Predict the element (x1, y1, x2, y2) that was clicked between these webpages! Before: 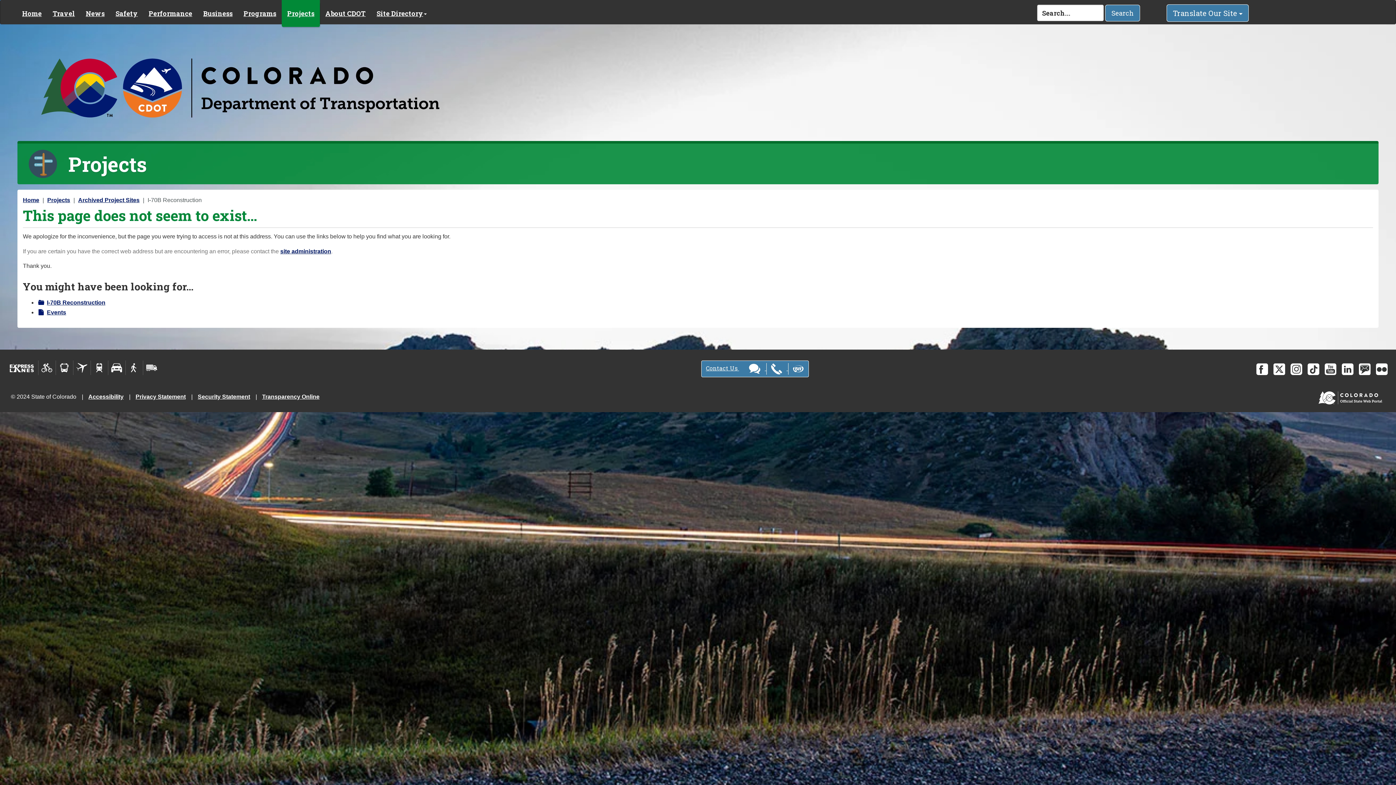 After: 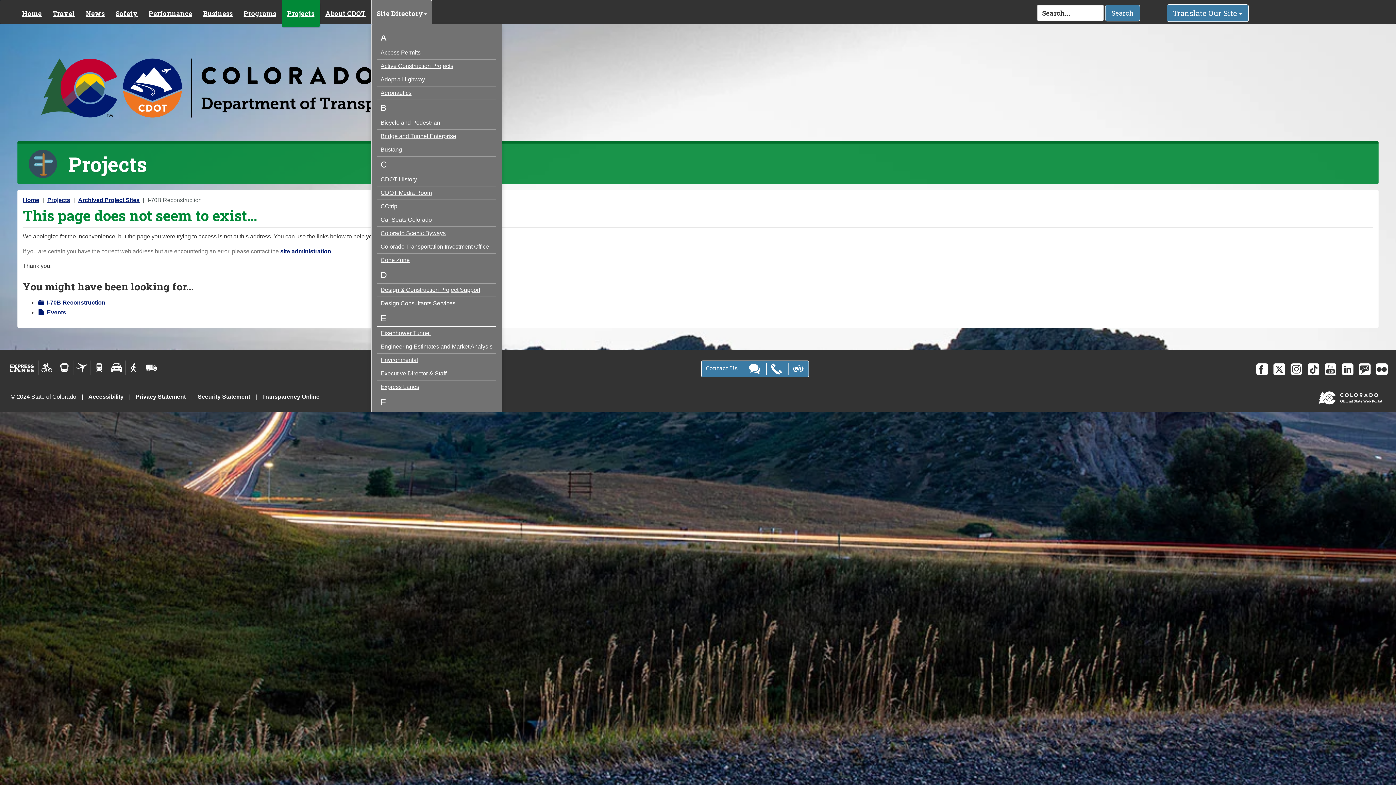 Action: label: Site Directory bbox: (371, 0, 432, 24)